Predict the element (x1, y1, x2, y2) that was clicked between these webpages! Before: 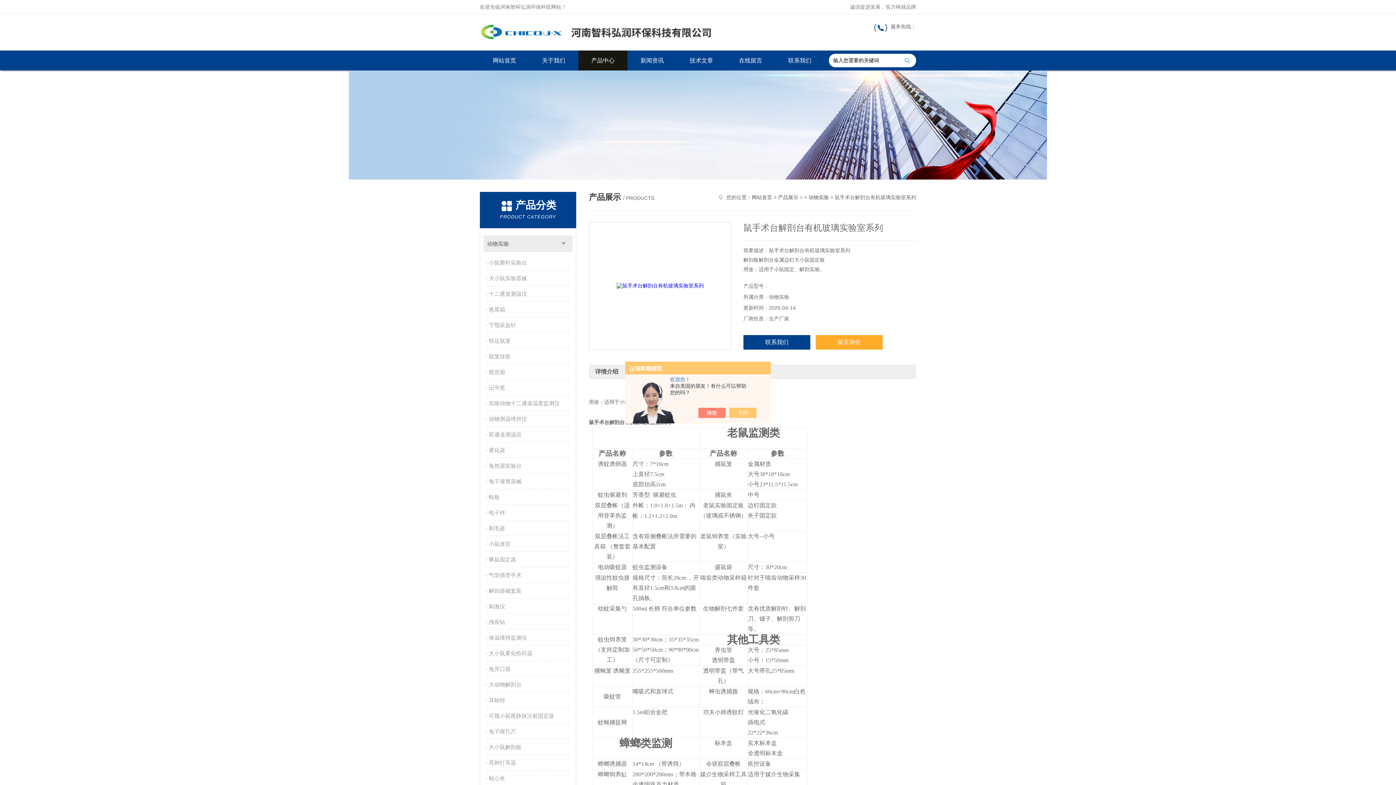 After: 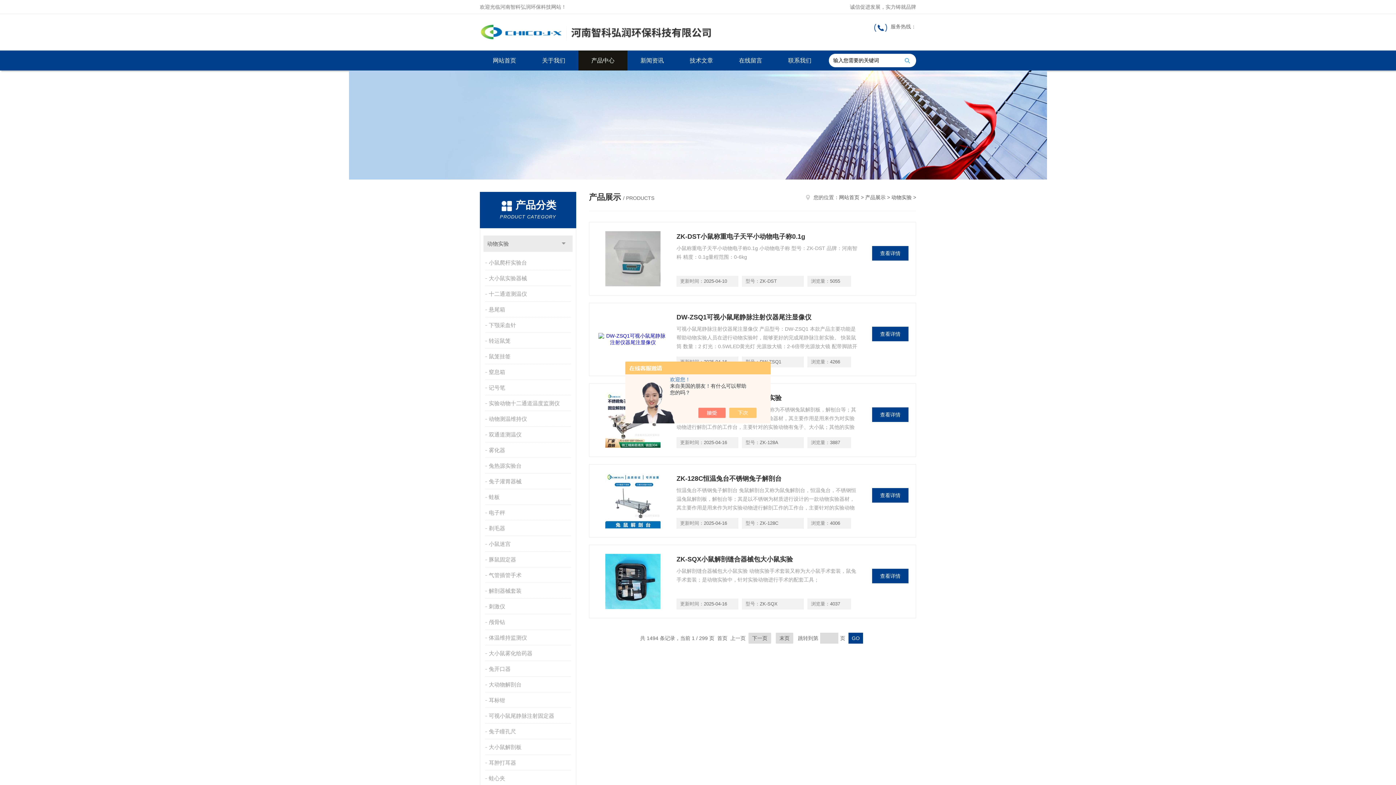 Action: label: 动物实验 bbox: (483, 235, 572, 252)